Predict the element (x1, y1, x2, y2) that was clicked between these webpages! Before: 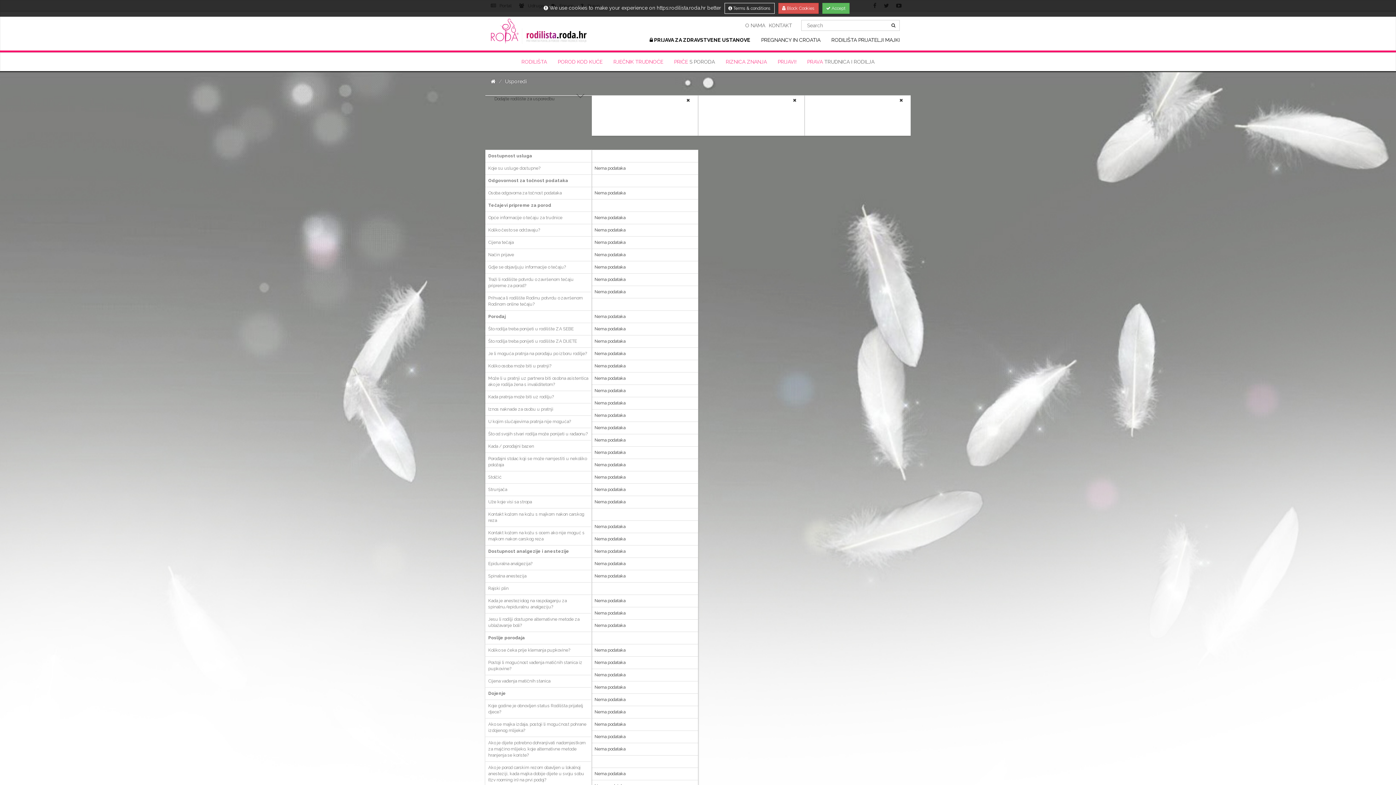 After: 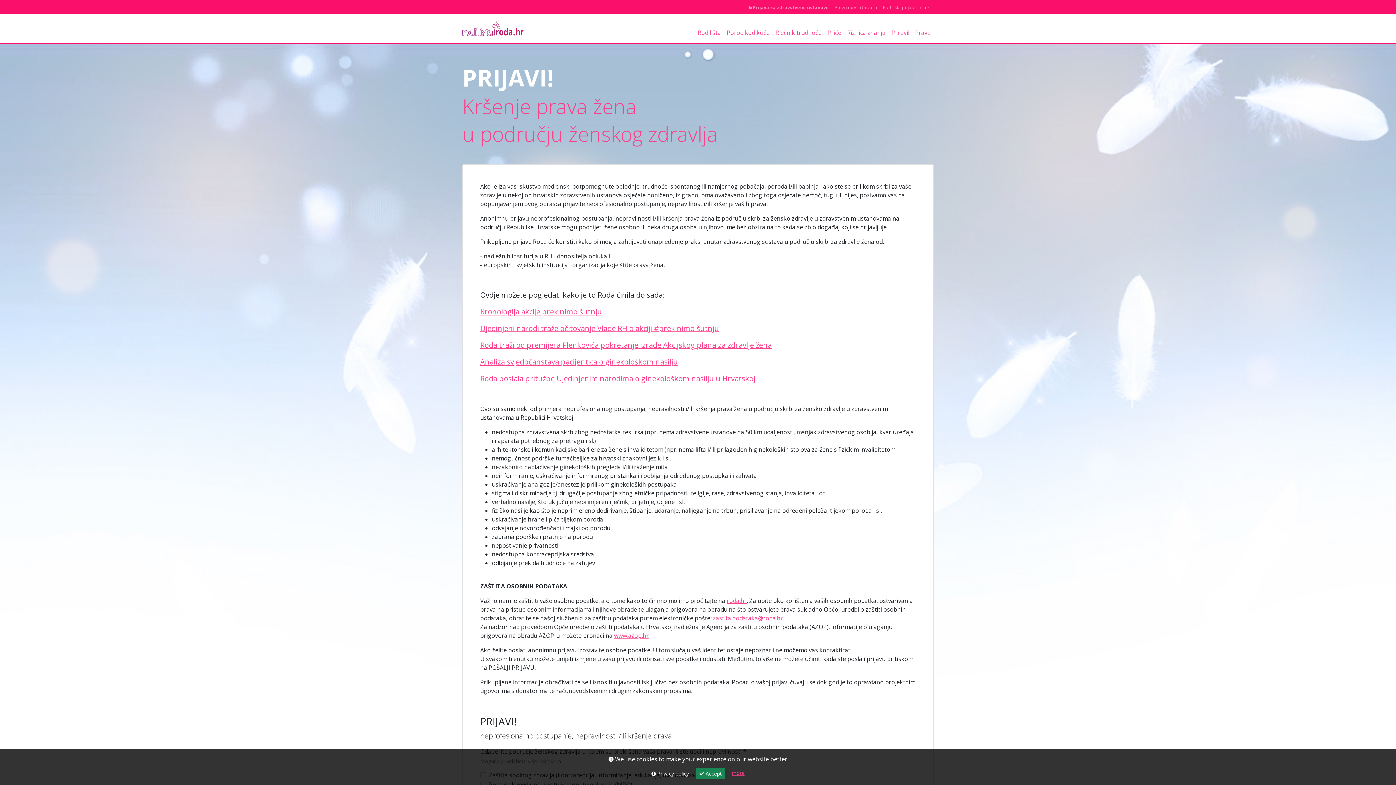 Action: bbox: (772, 52, 802, 70) label: PRIJAVI!